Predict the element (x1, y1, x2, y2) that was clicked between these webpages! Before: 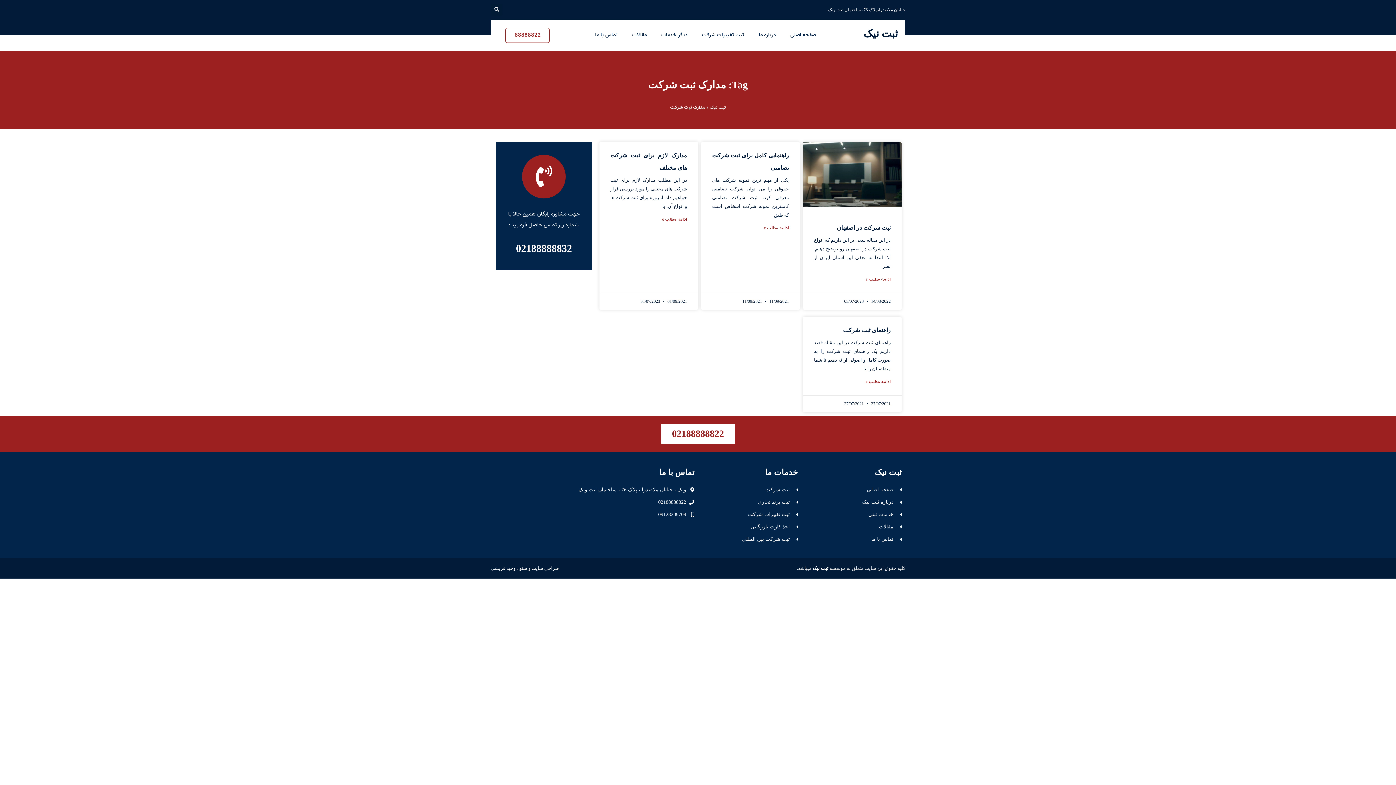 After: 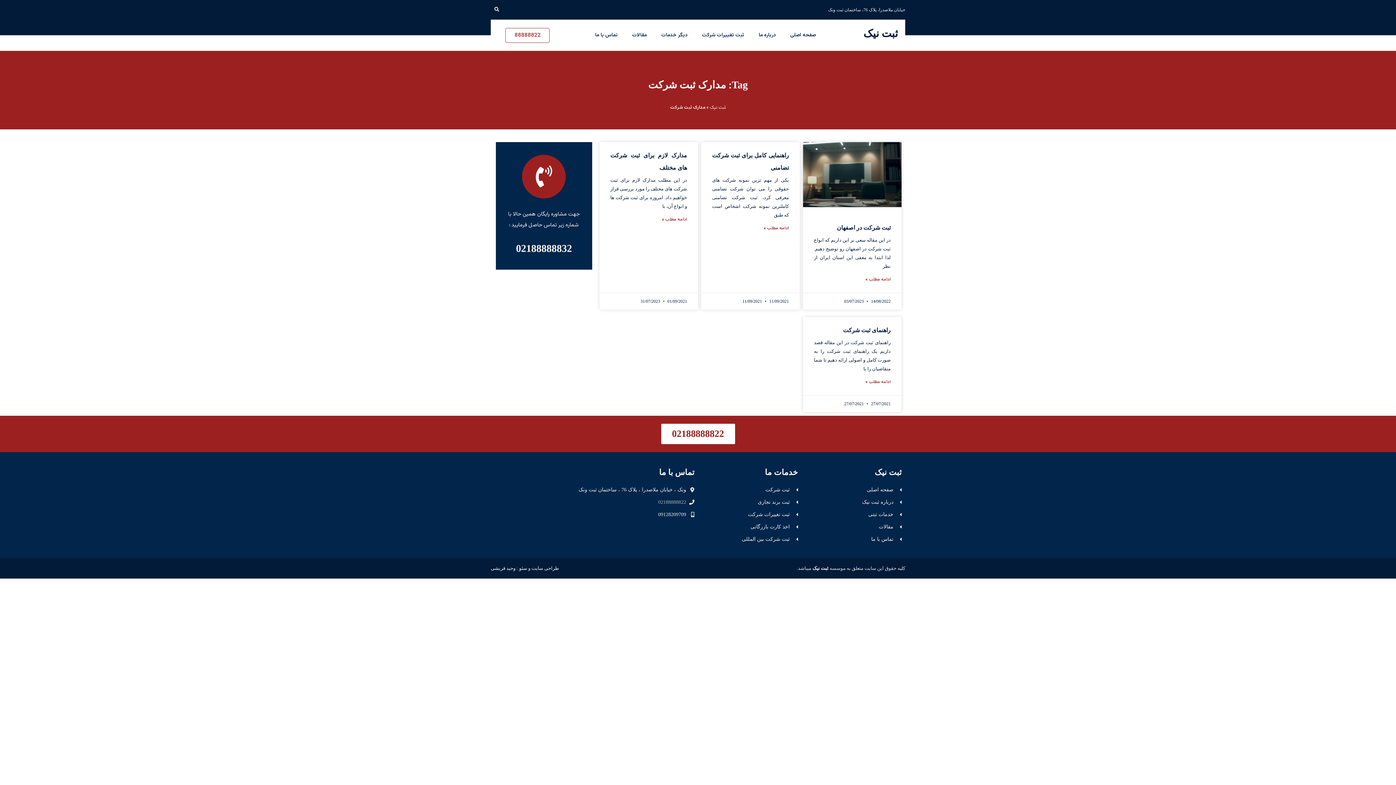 Action: bbox: (494, 496, 694, 508) label: 02188888822